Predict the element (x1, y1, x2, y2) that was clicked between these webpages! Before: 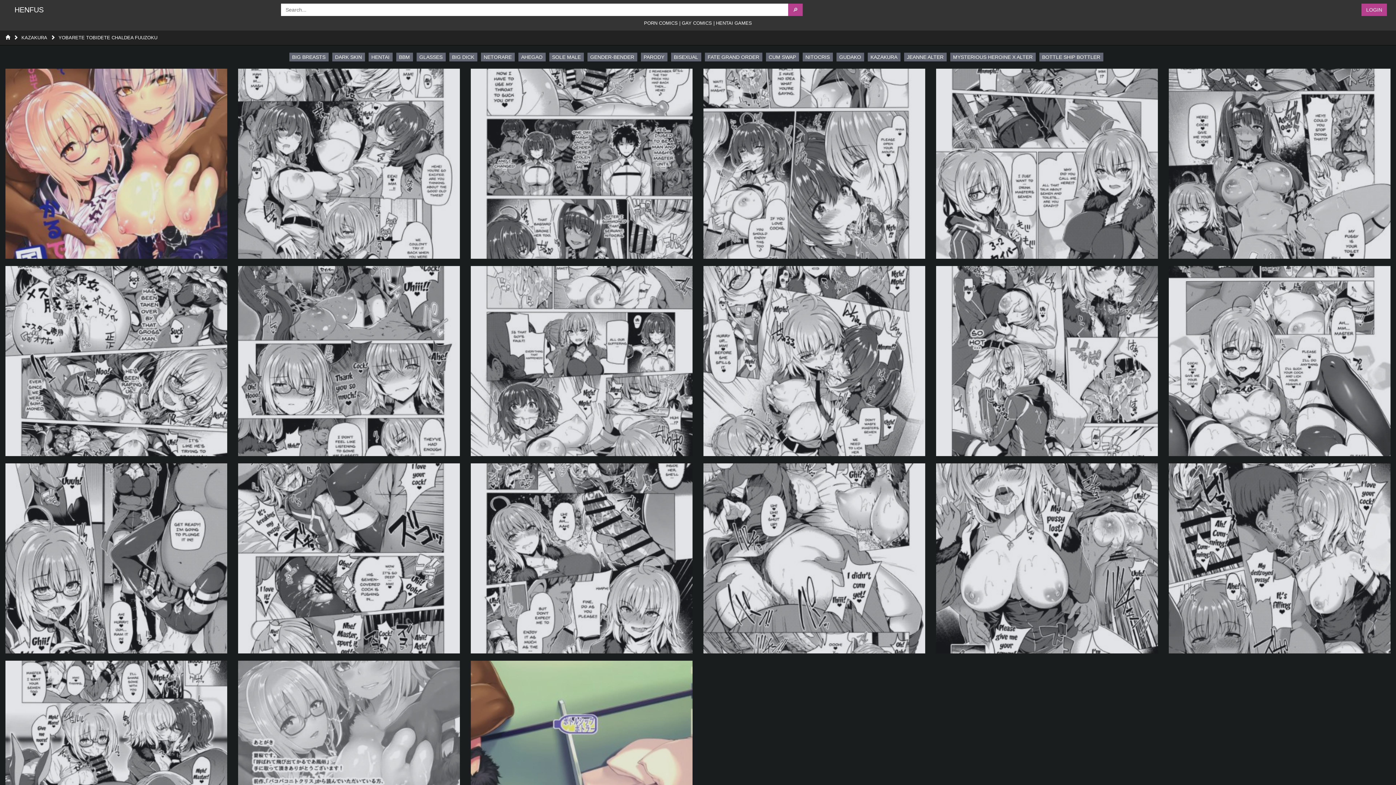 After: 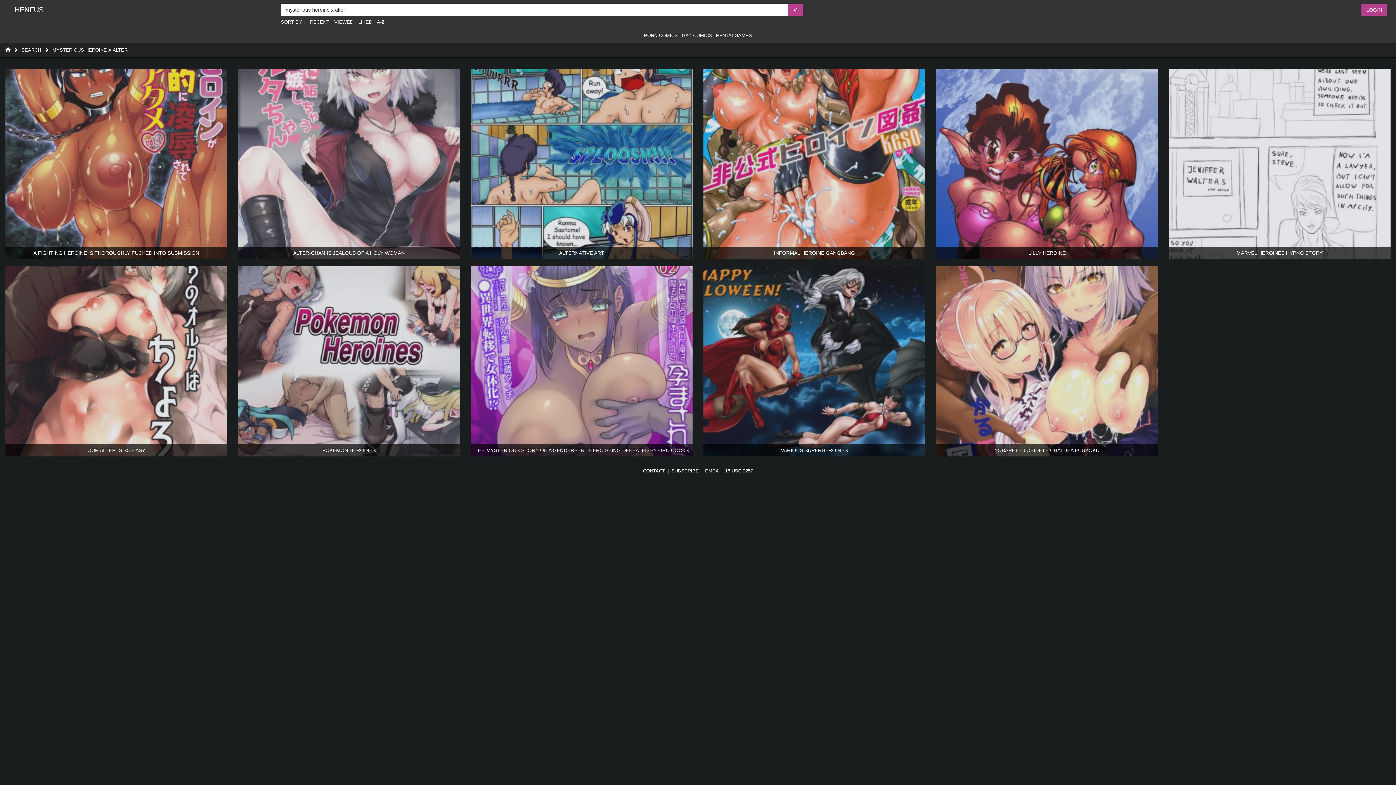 Action: bbox: (950, 52, 1035, 61) label: MYSTERIOUS HEROINE X ALTER